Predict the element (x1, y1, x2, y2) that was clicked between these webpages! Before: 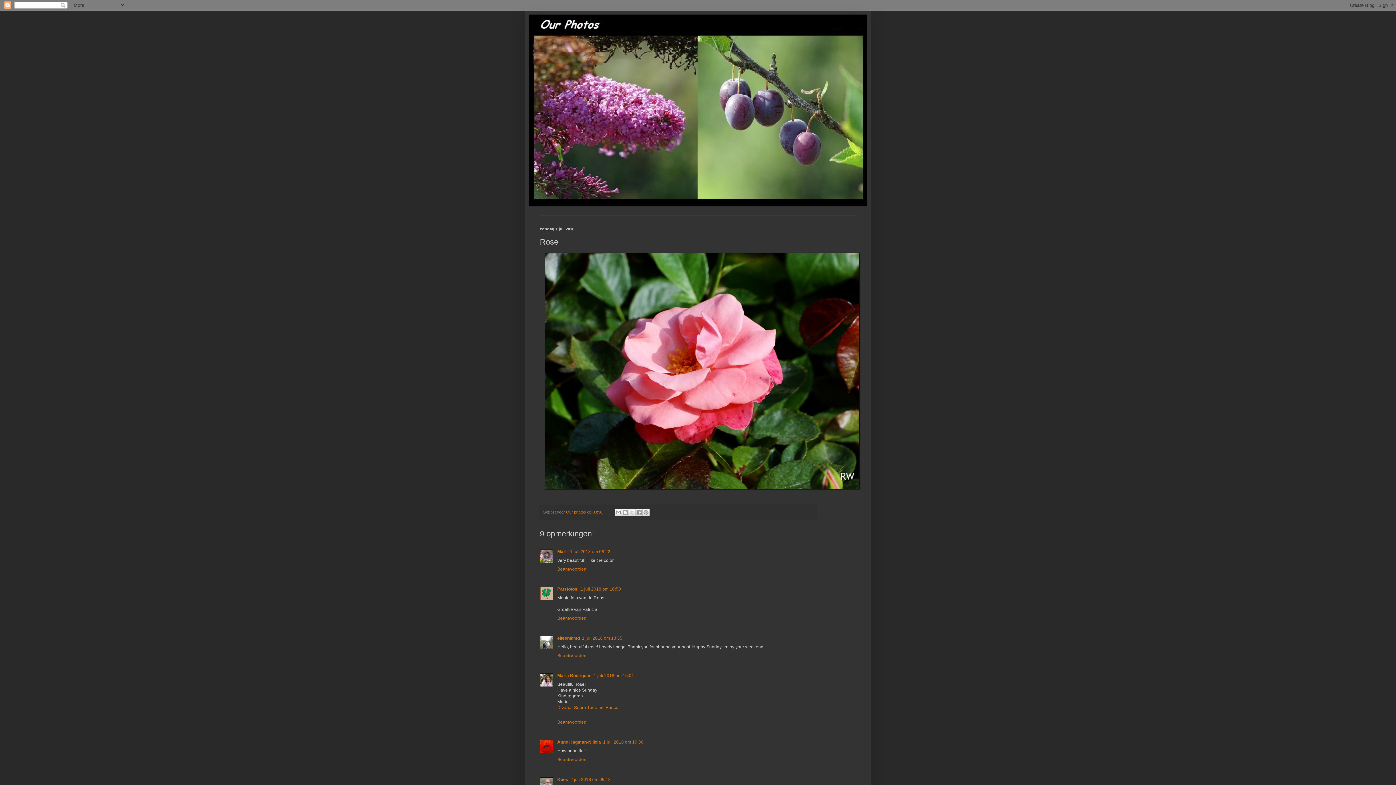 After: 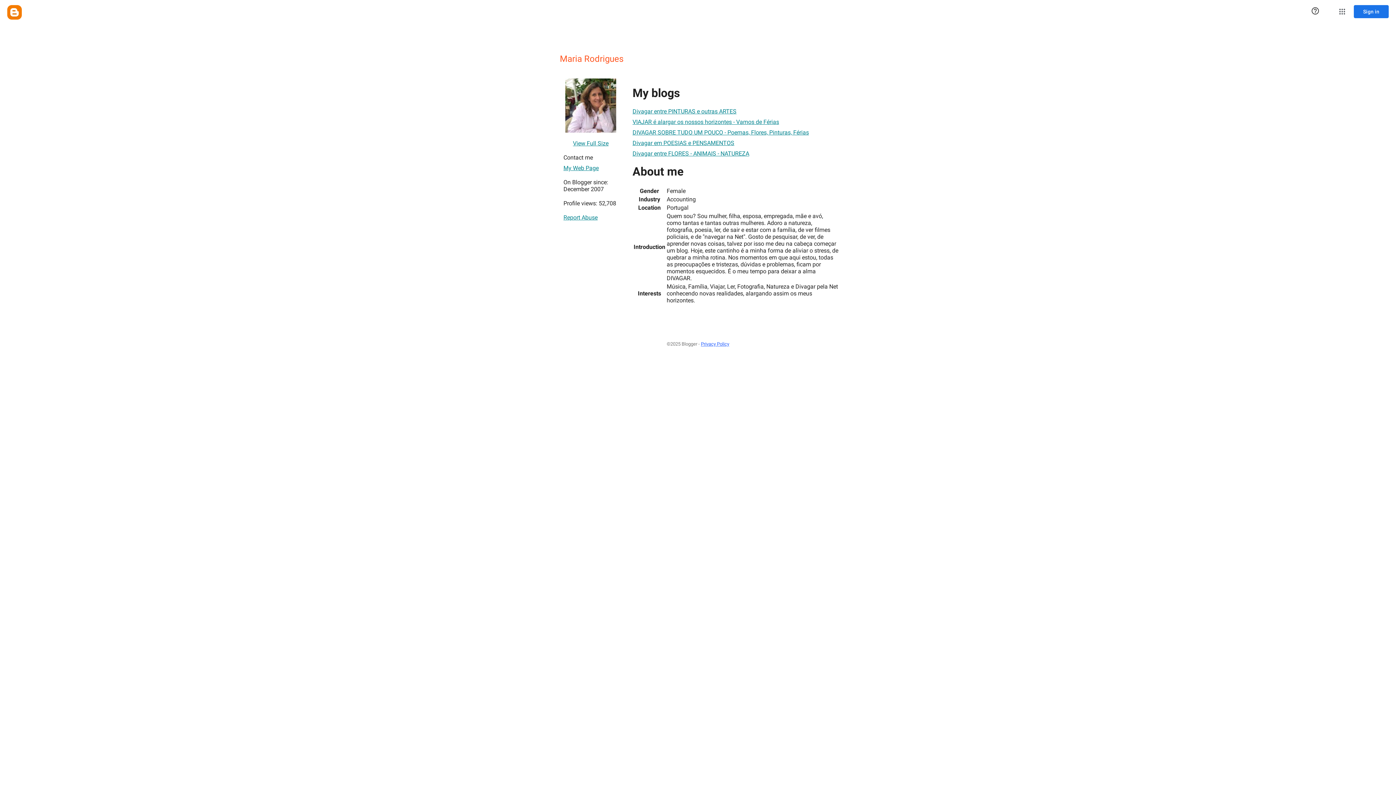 Action: bbox: (557, 673, 591, 678) label: Maria Rodrigues